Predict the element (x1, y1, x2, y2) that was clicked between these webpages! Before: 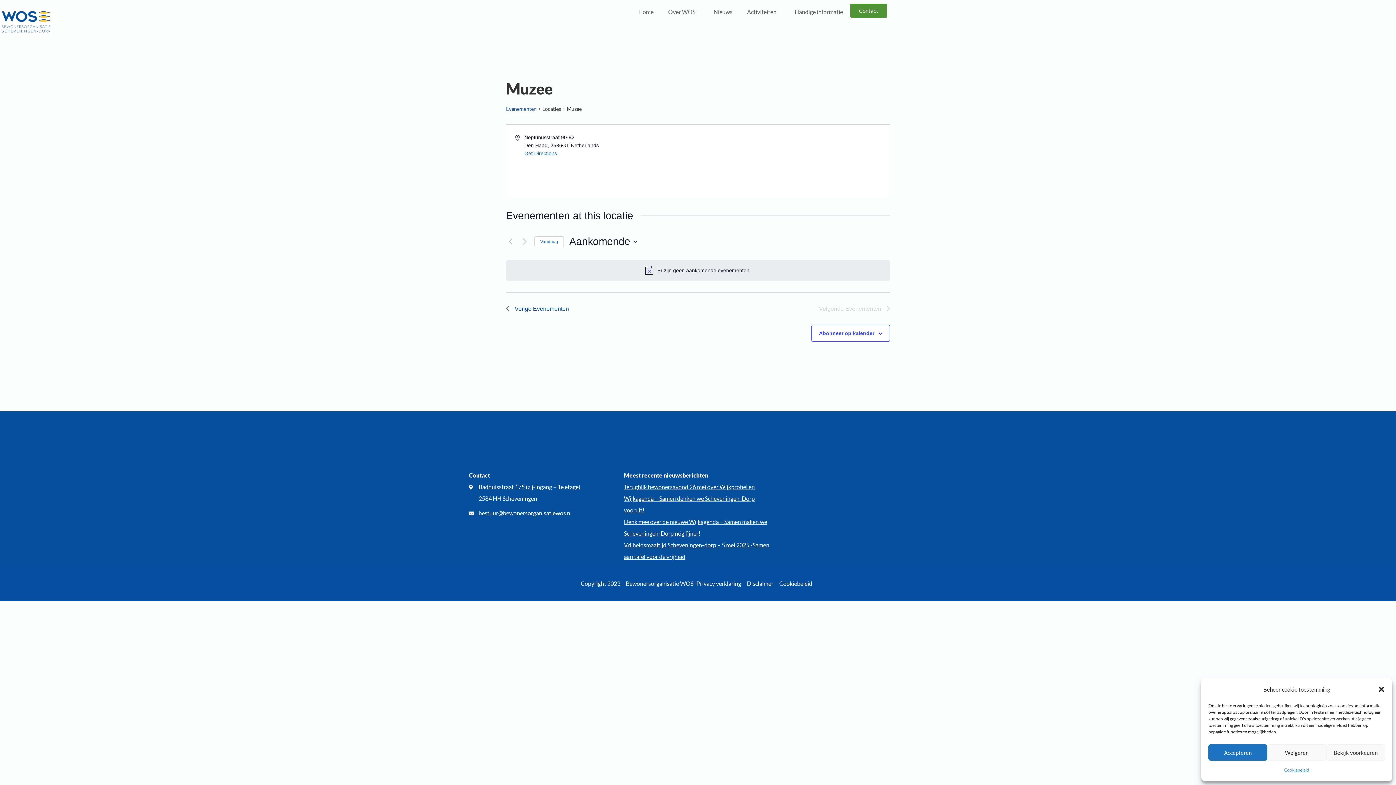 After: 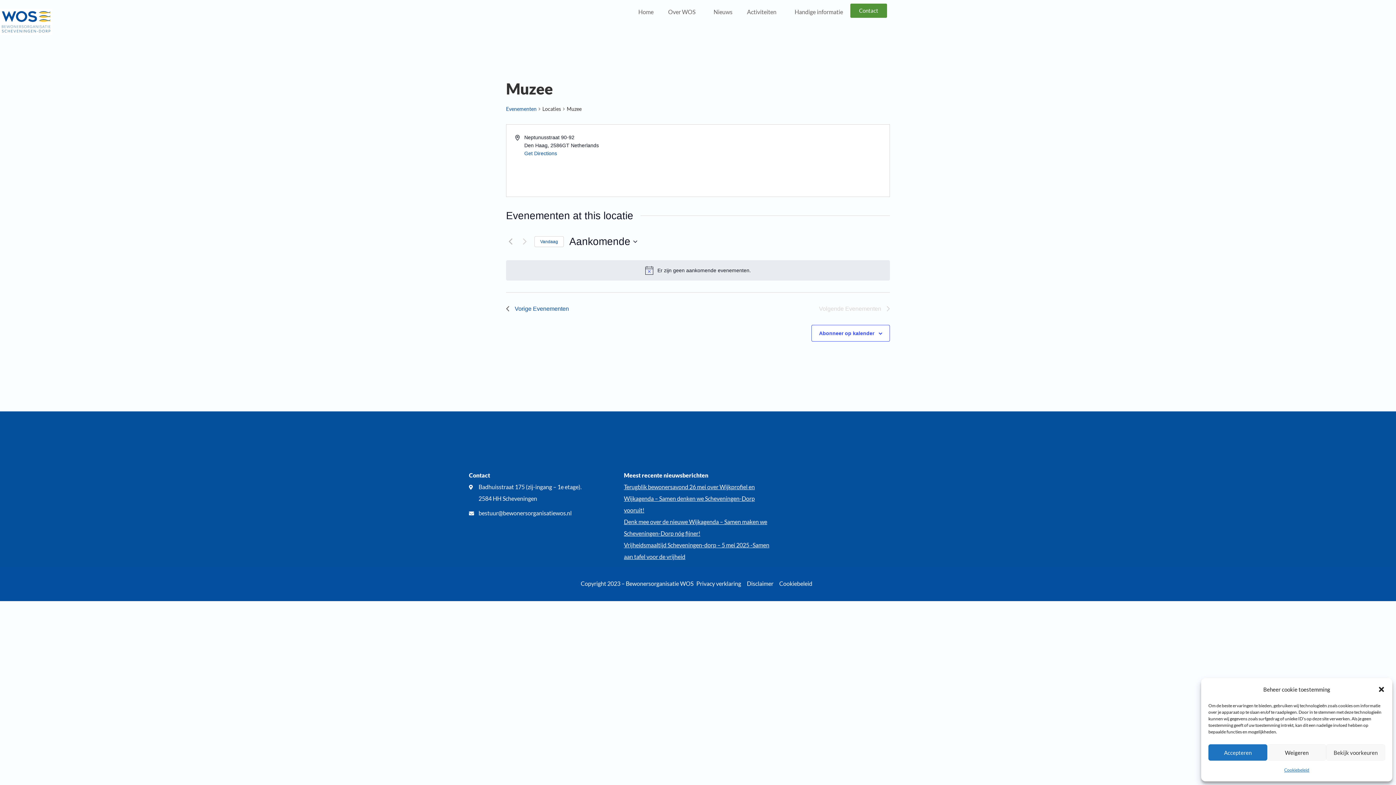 Action: label: Klik om de datum van vandaag te selecteren bbox: (534, 236, 564, 247)